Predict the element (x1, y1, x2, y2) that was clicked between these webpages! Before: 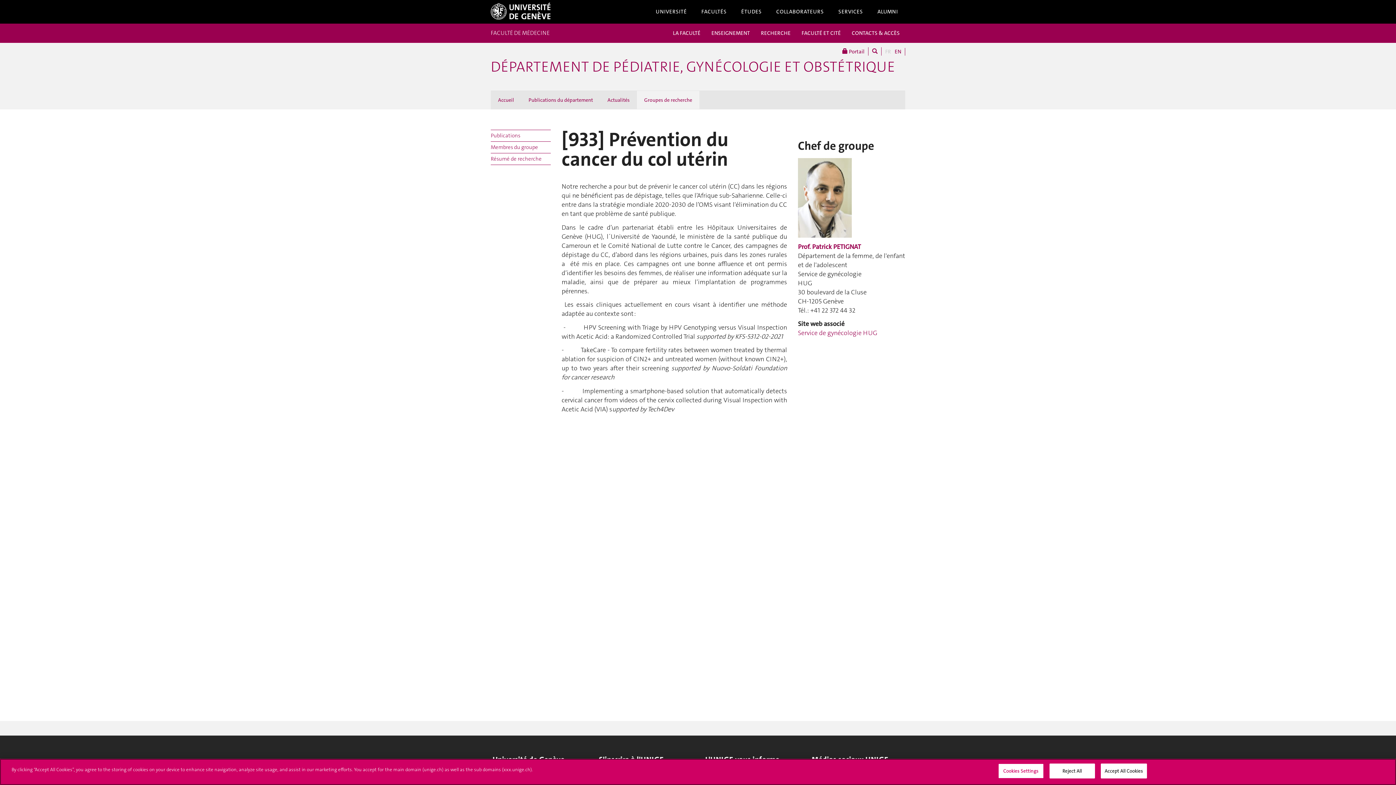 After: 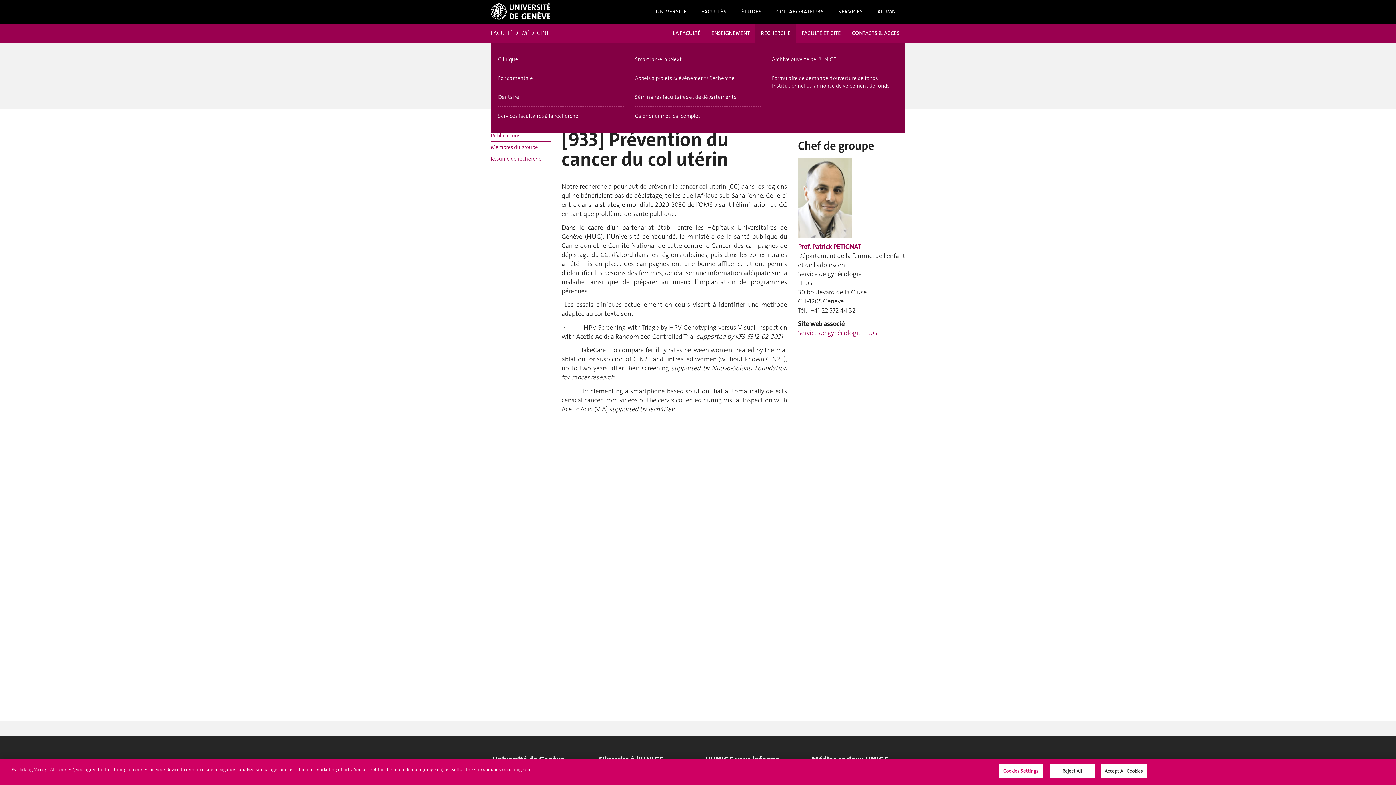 Action: bbox: (755, 24, 796, 42) label: RECHERCHE